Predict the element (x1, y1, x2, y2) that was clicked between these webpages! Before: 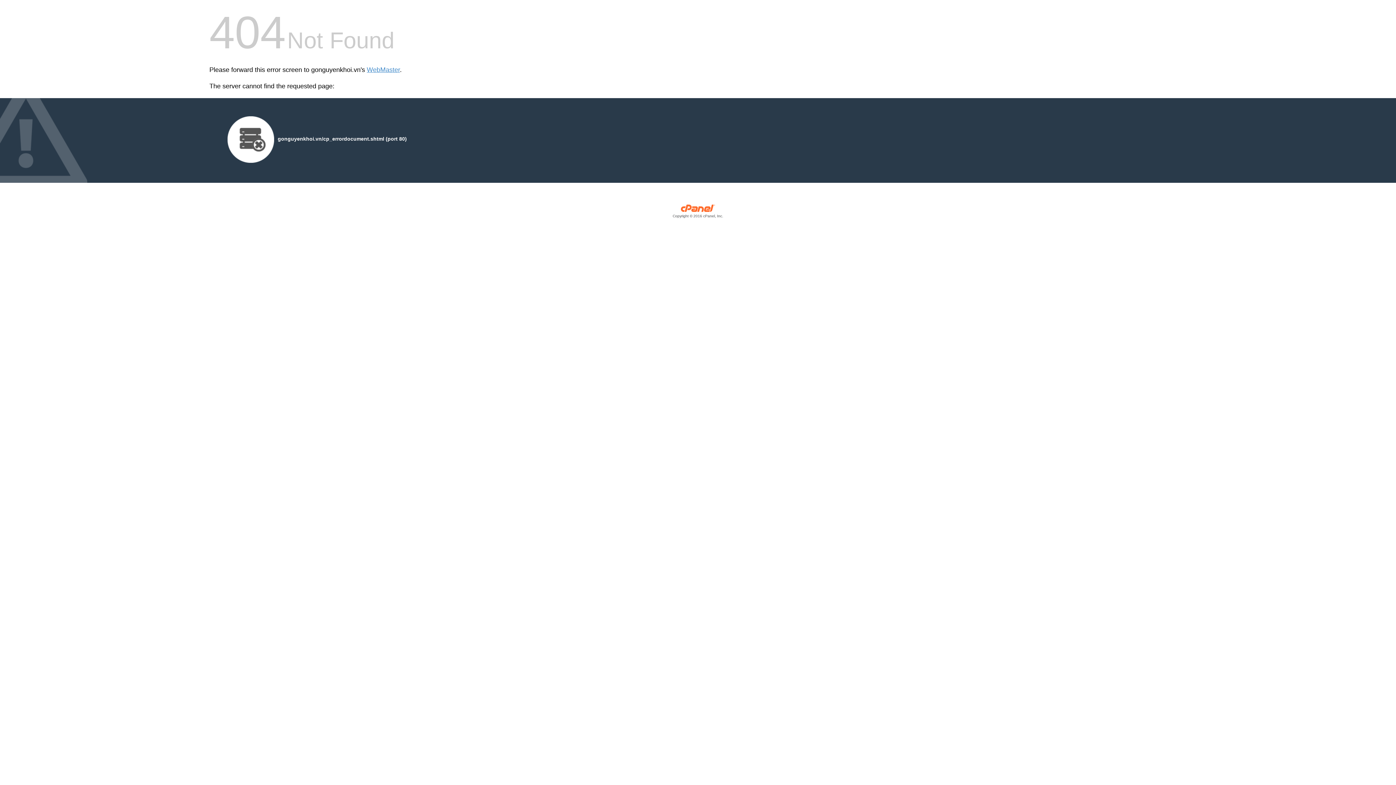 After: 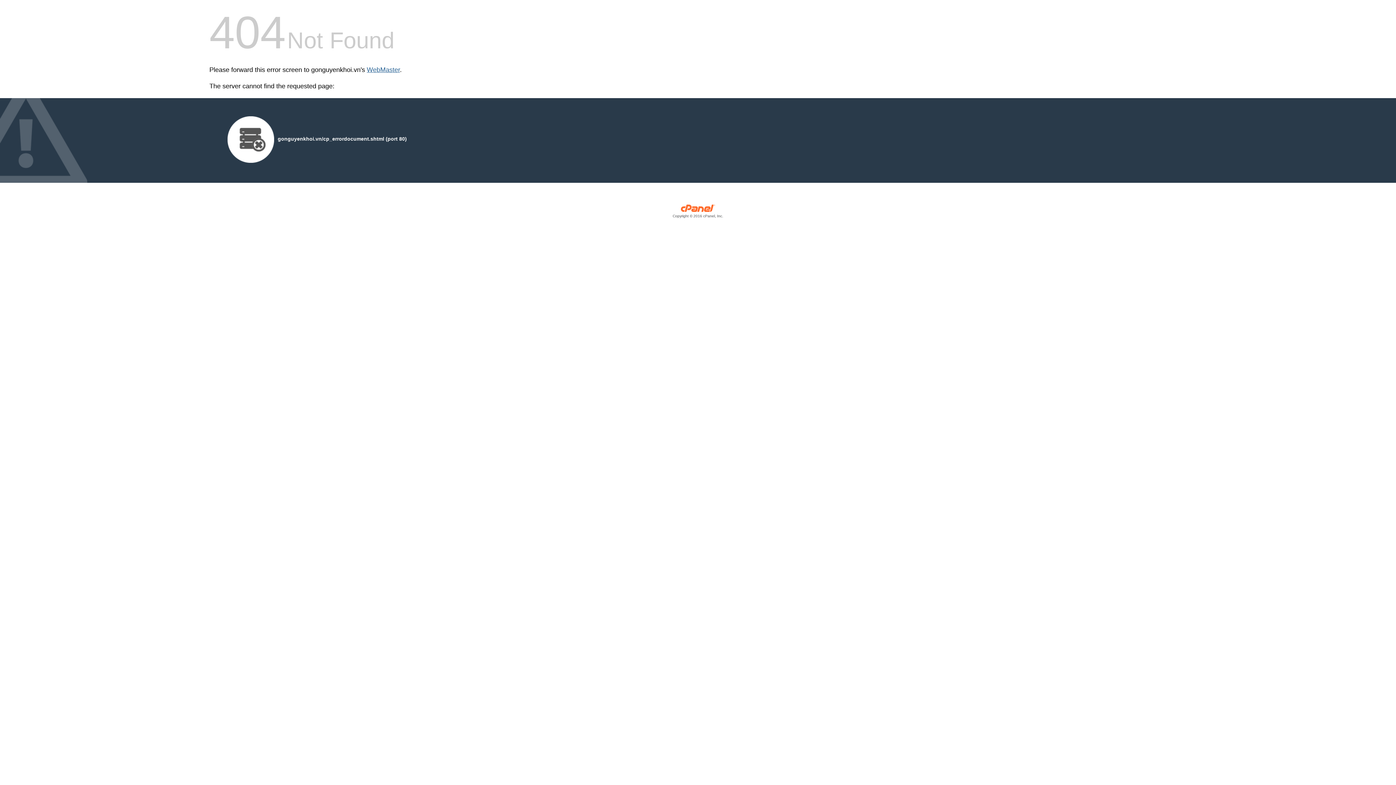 Action: bbox: (366, 66, 400, 73) label: WebMaster